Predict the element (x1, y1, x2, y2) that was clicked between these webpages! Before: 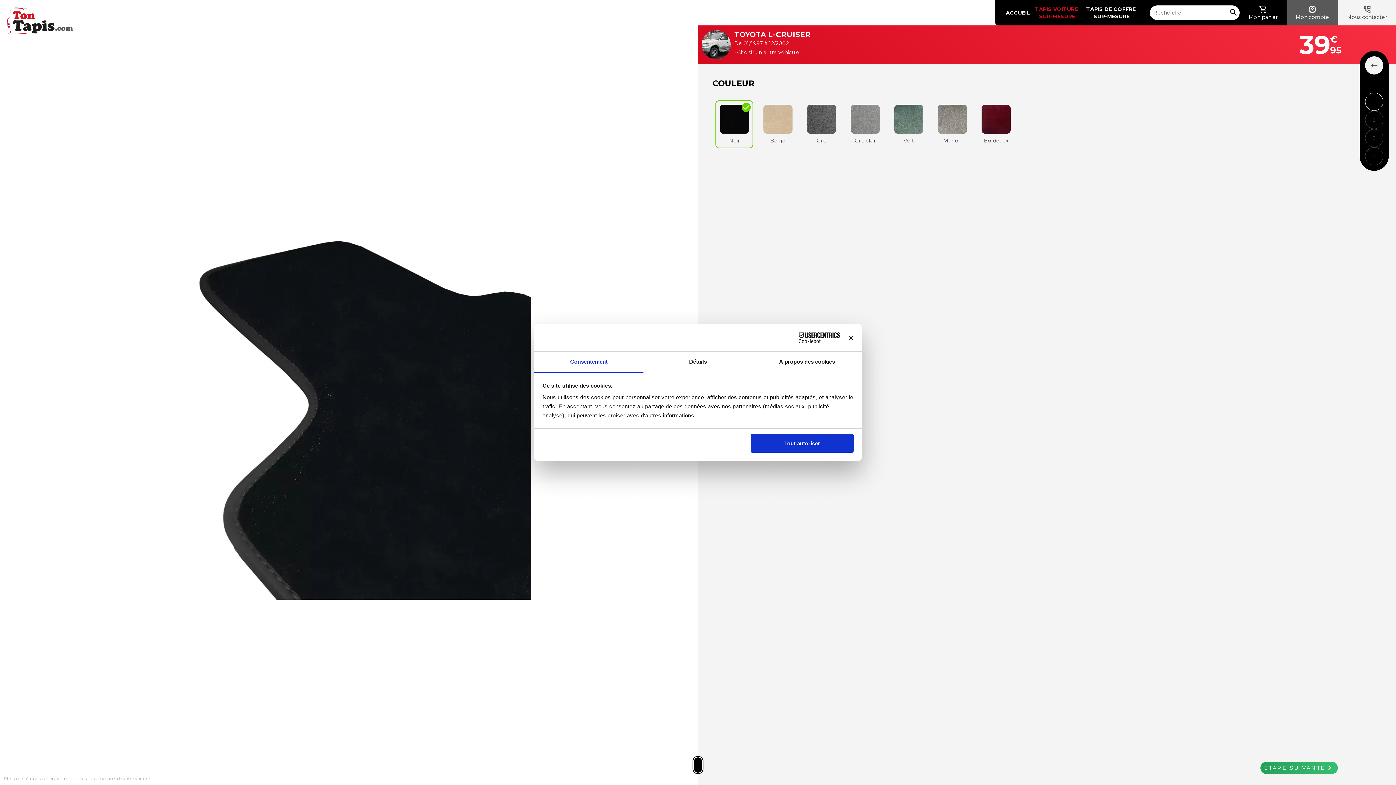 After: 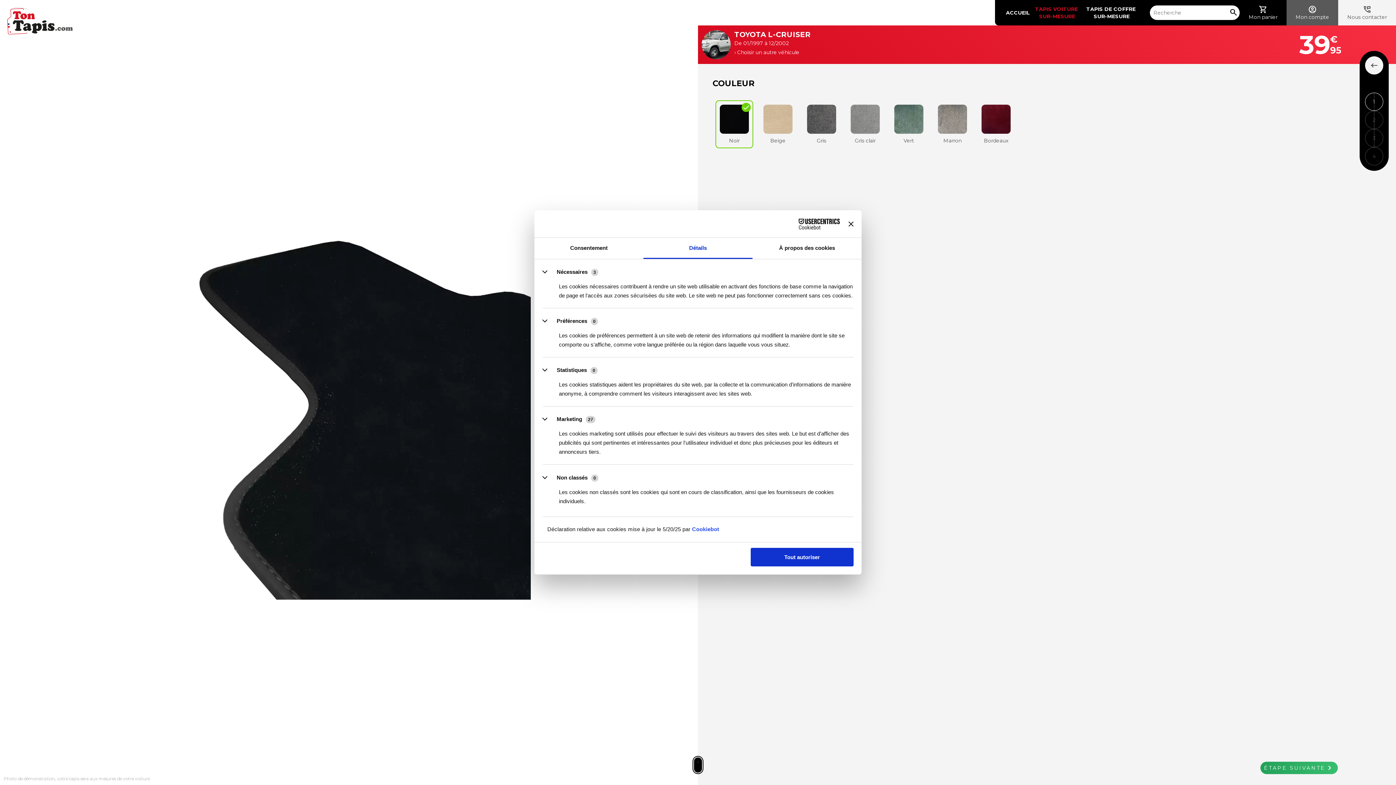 Action: label: Détails bbox: (643, 351, 752, 372)